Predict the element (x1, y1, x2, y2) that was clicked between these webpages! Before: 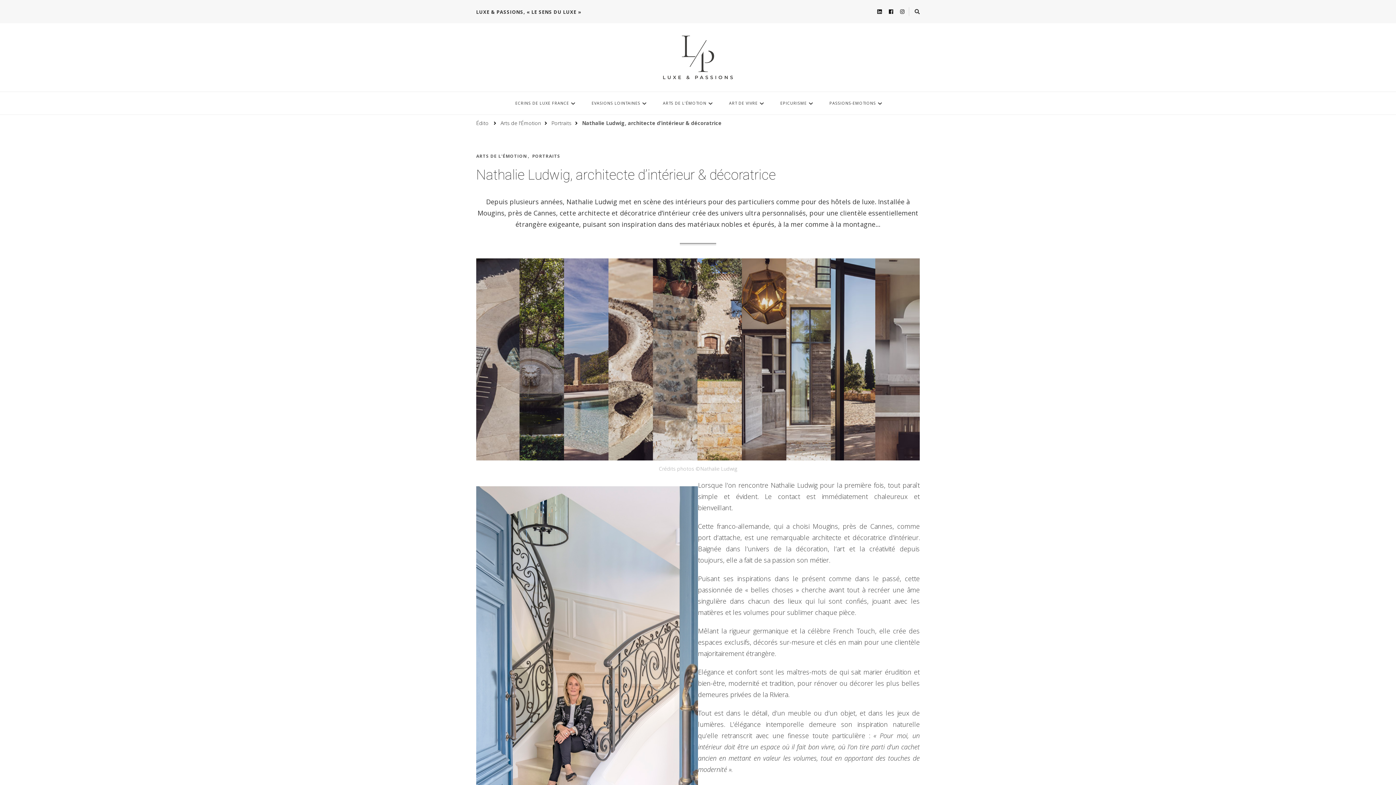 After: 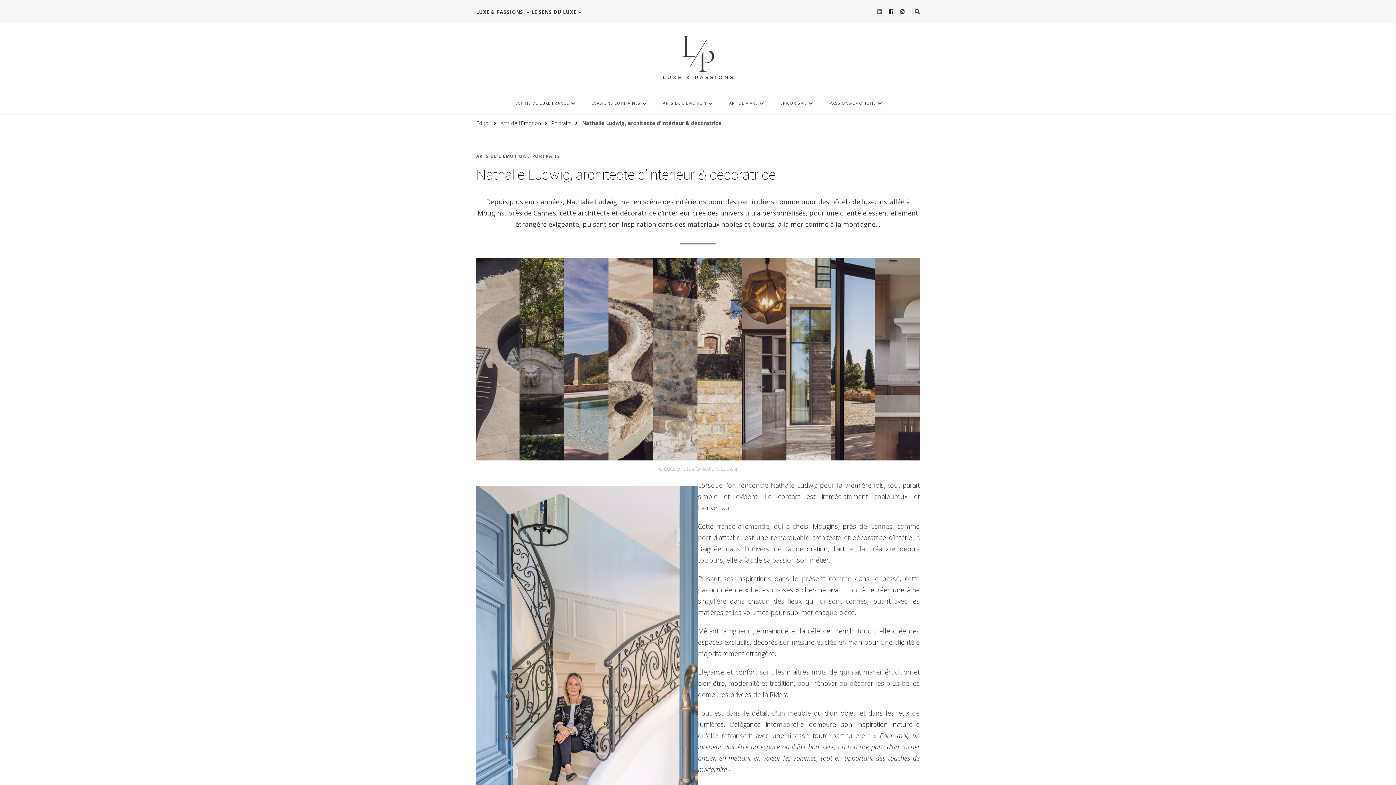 Action: bbox: (875, 5, 884, 17)